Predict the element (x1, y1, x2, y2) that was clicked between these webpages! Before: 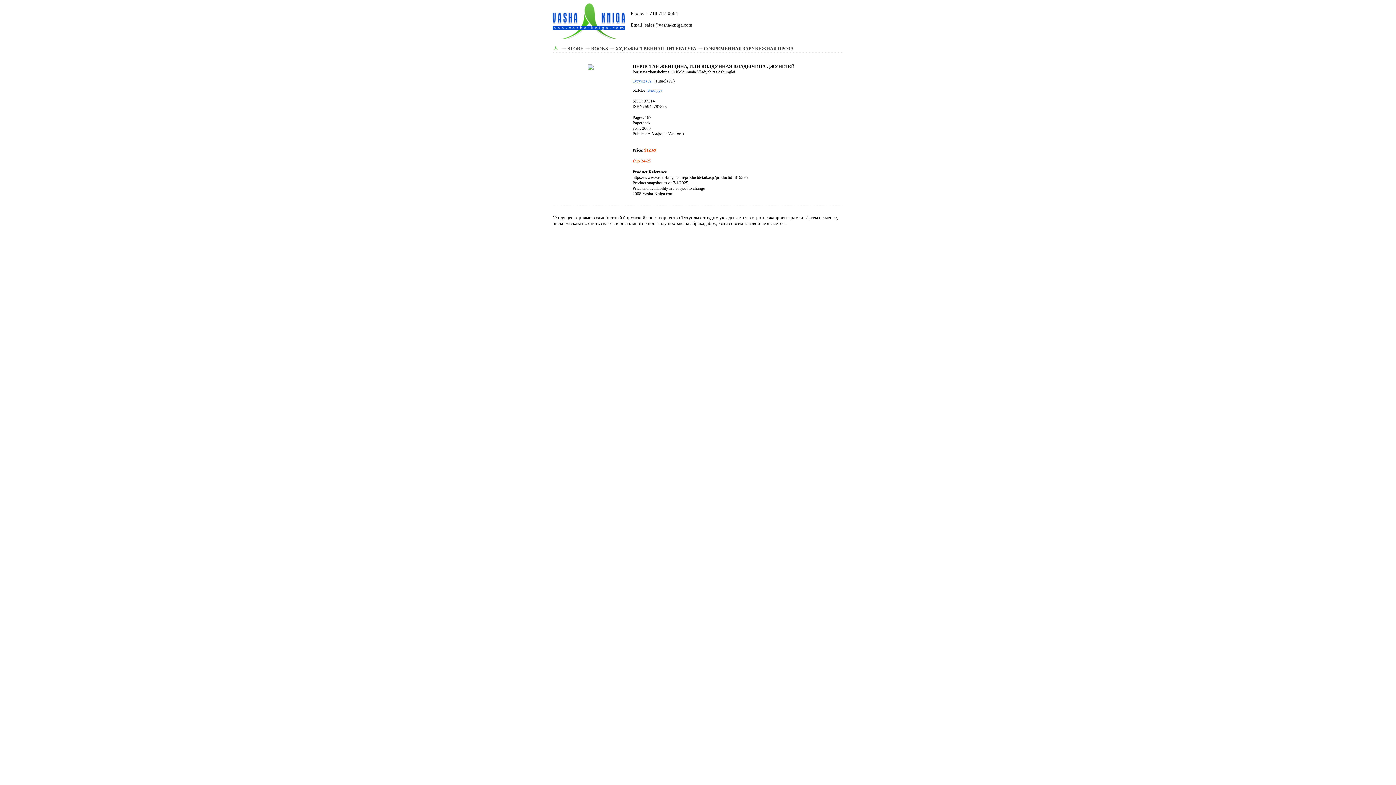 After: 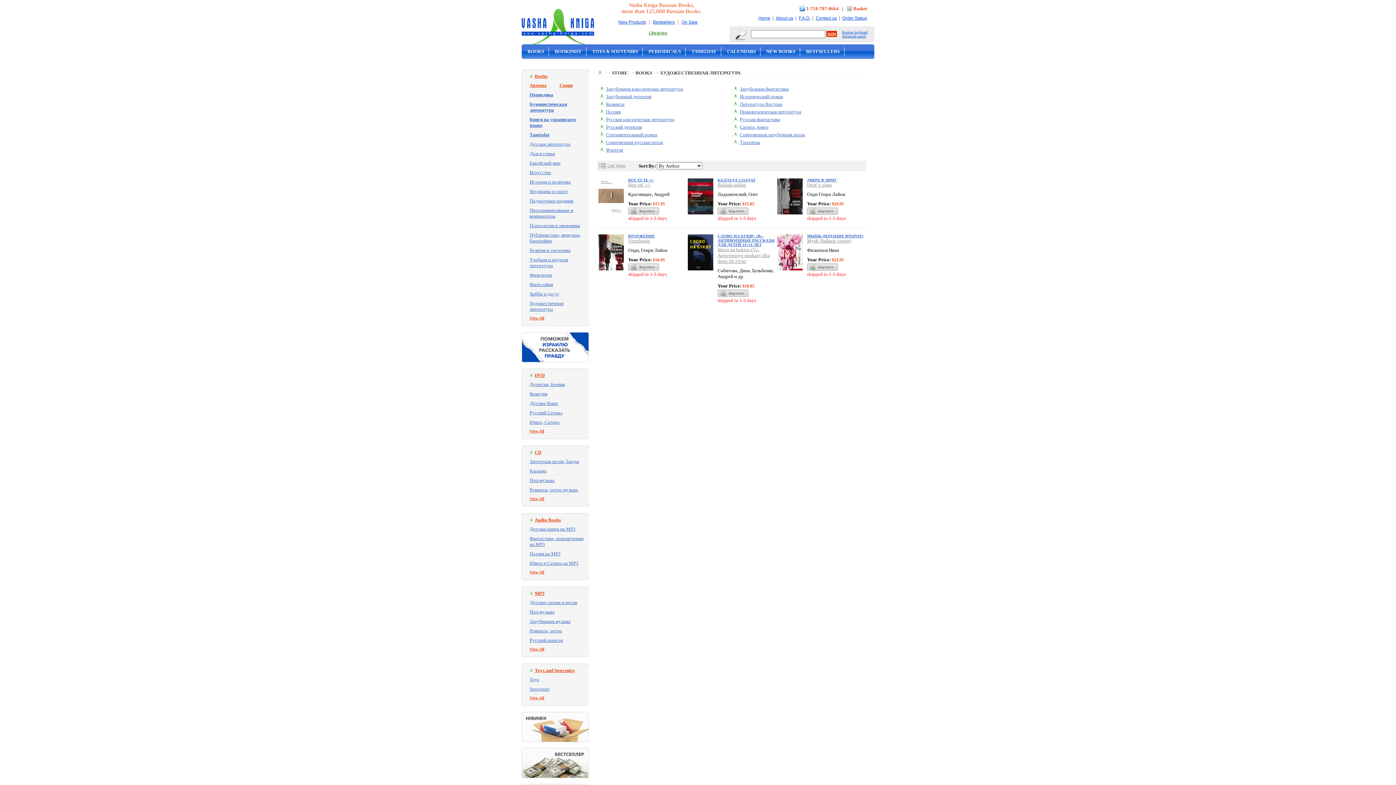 Action: bbox: (615, 45, 696, 51) label: ХУДОЖЕСТВЕННАЯ ЛИТЕРАТУРА